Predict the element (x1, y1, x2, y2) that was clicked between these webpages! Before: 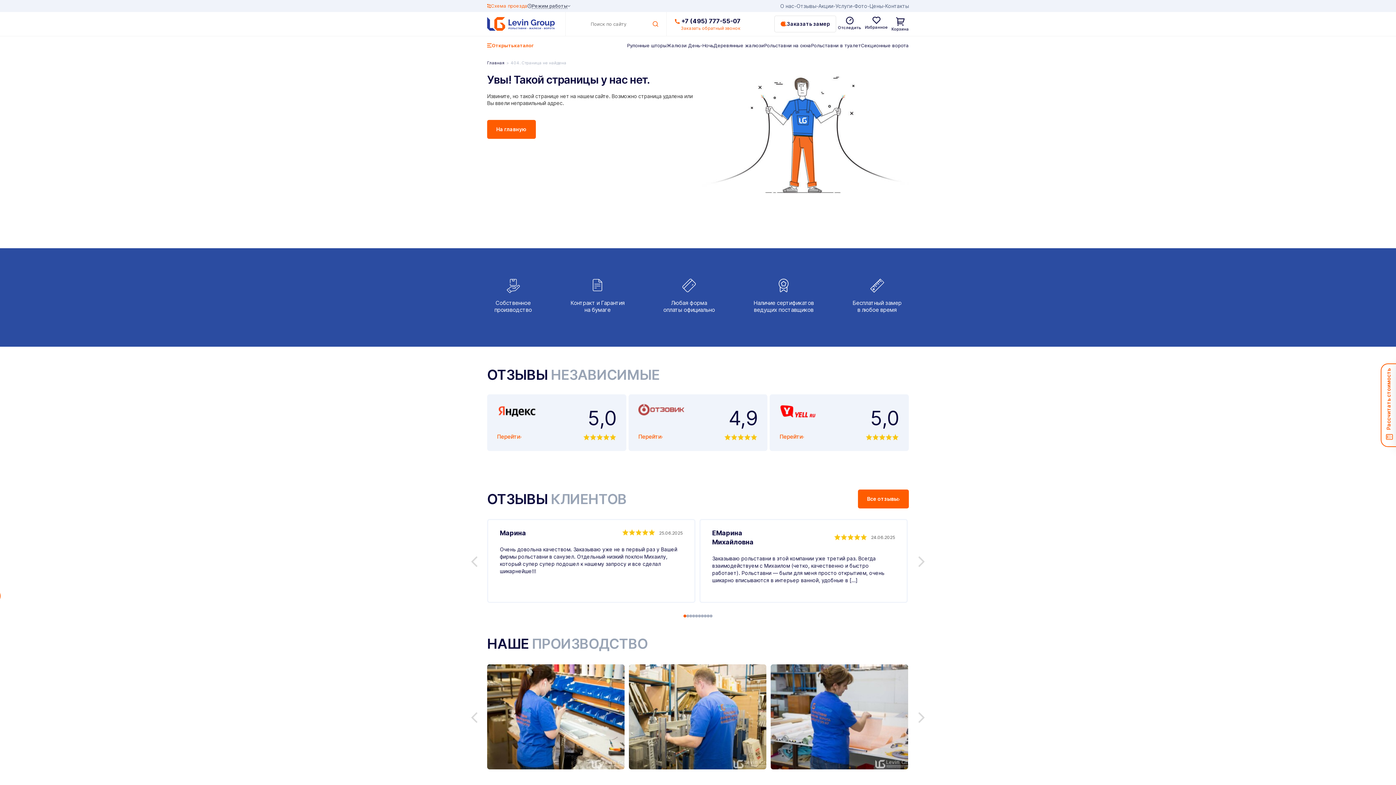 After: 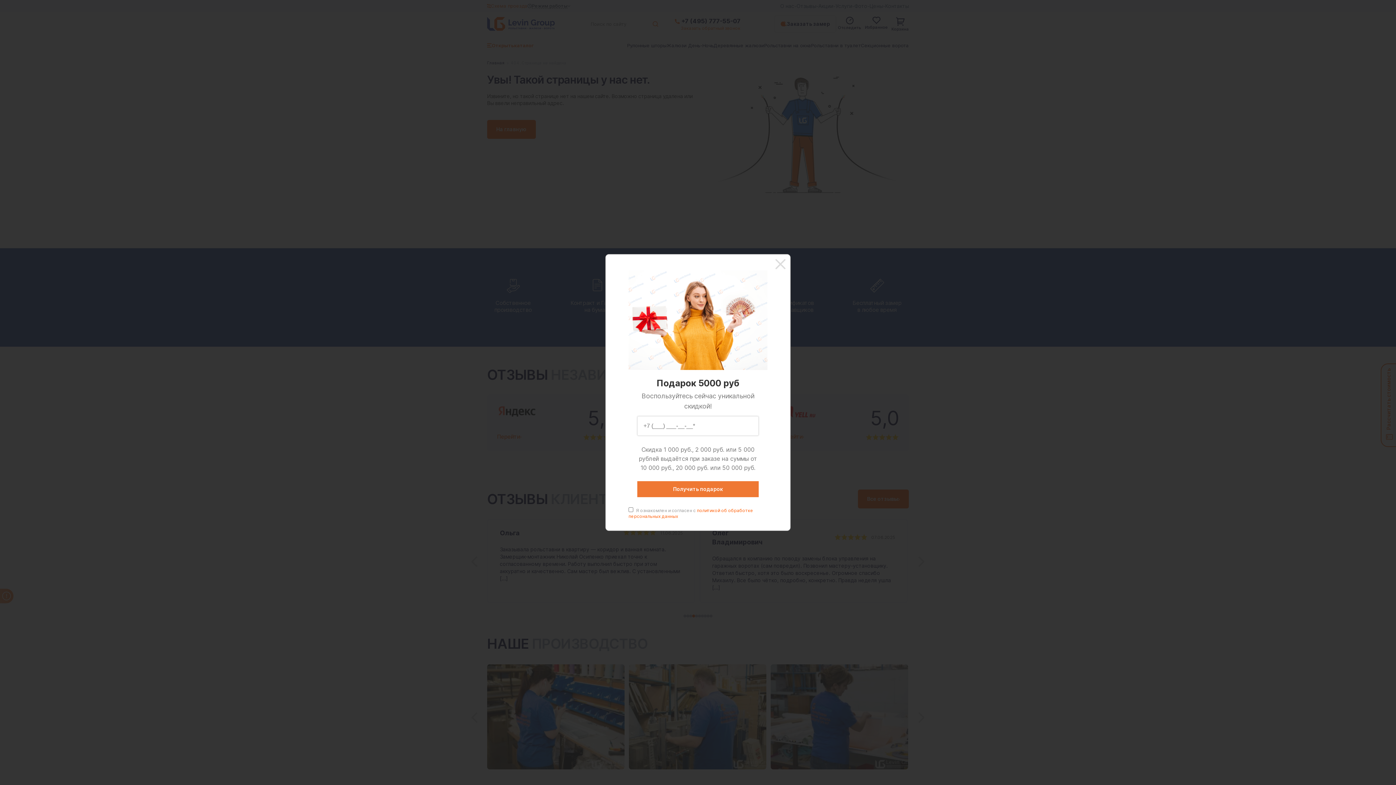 Action: bbox: (692, 614, 695, 617) label: 4 of 5